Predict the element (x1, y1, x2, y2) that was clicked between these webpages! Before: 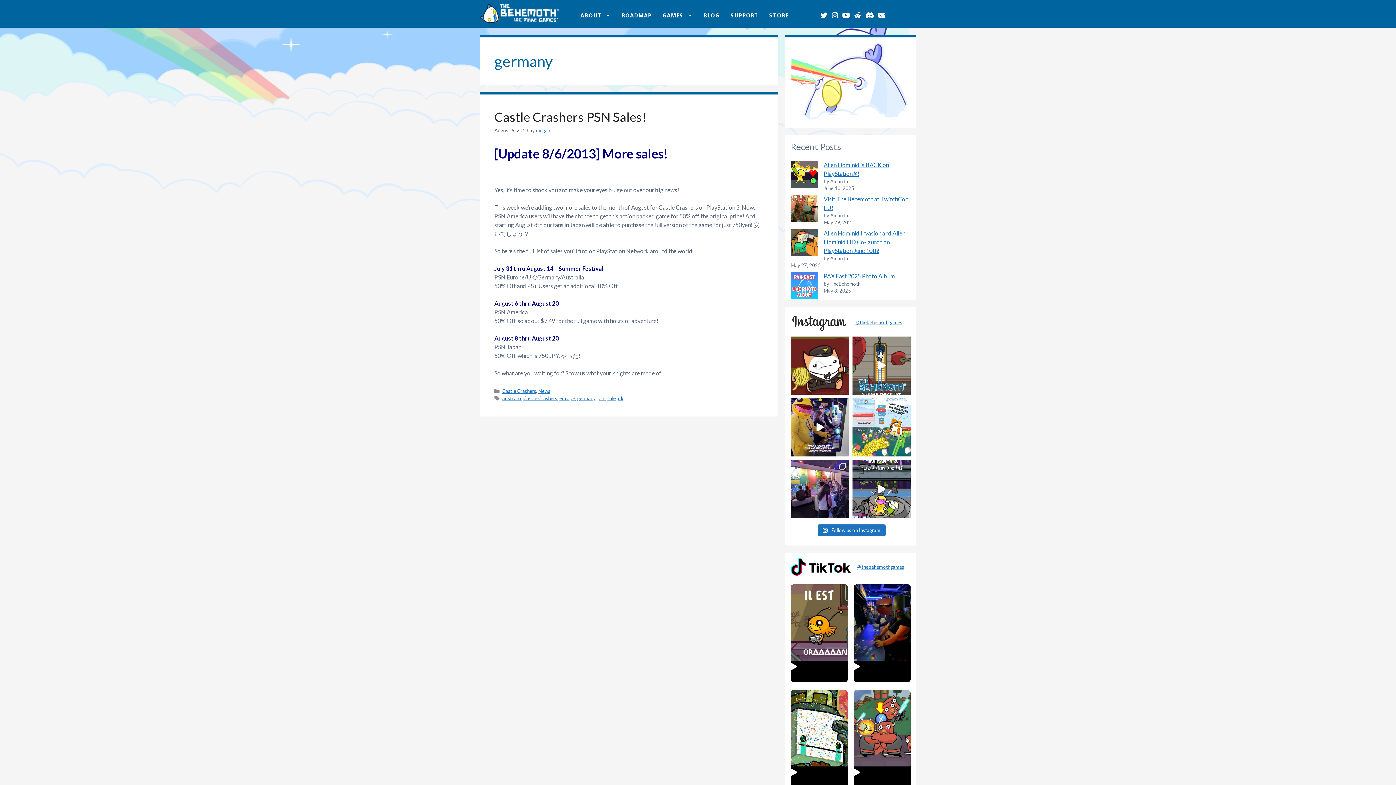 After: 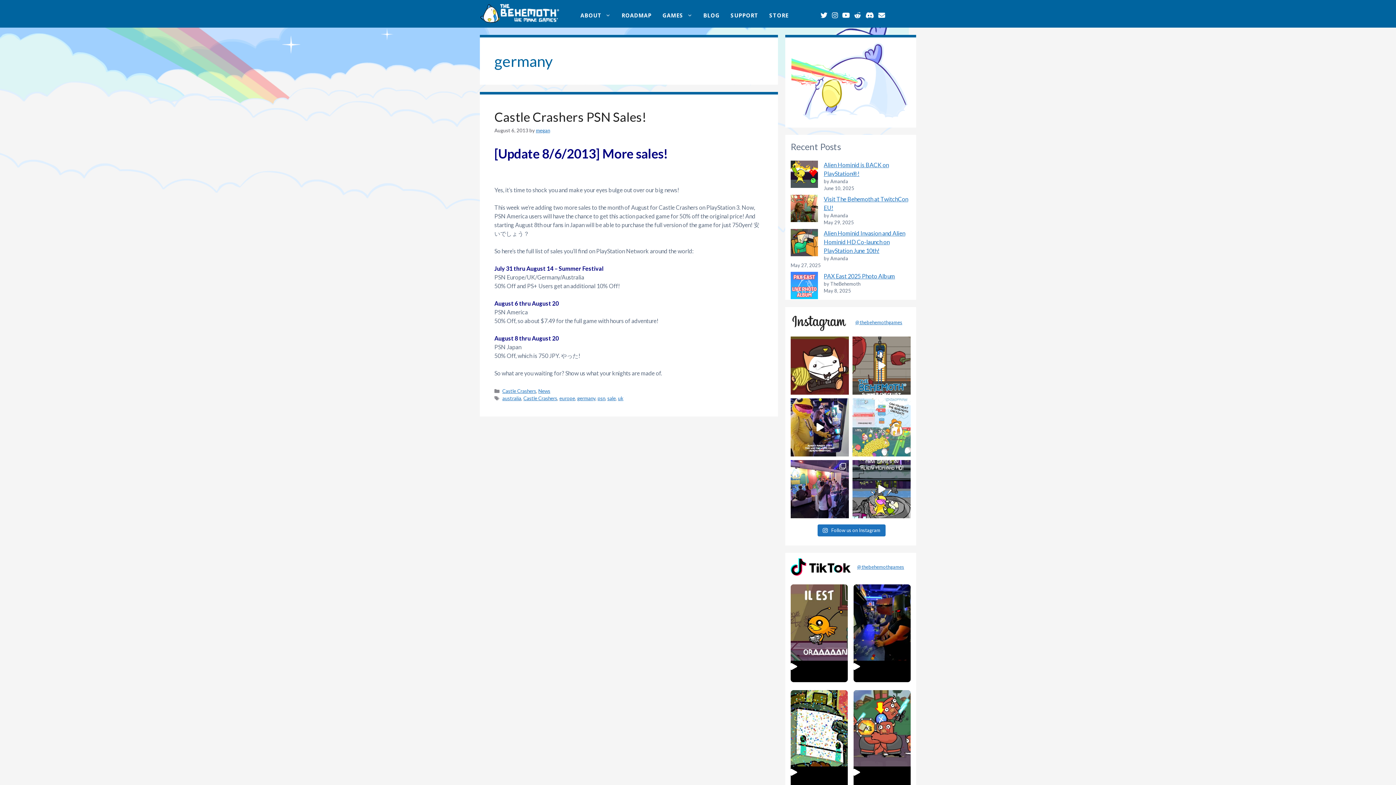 Action: label: EDIT: YOU BEAT THE CHICKEN‼️ All game code pr bbox: (852, 398, 910, 456)